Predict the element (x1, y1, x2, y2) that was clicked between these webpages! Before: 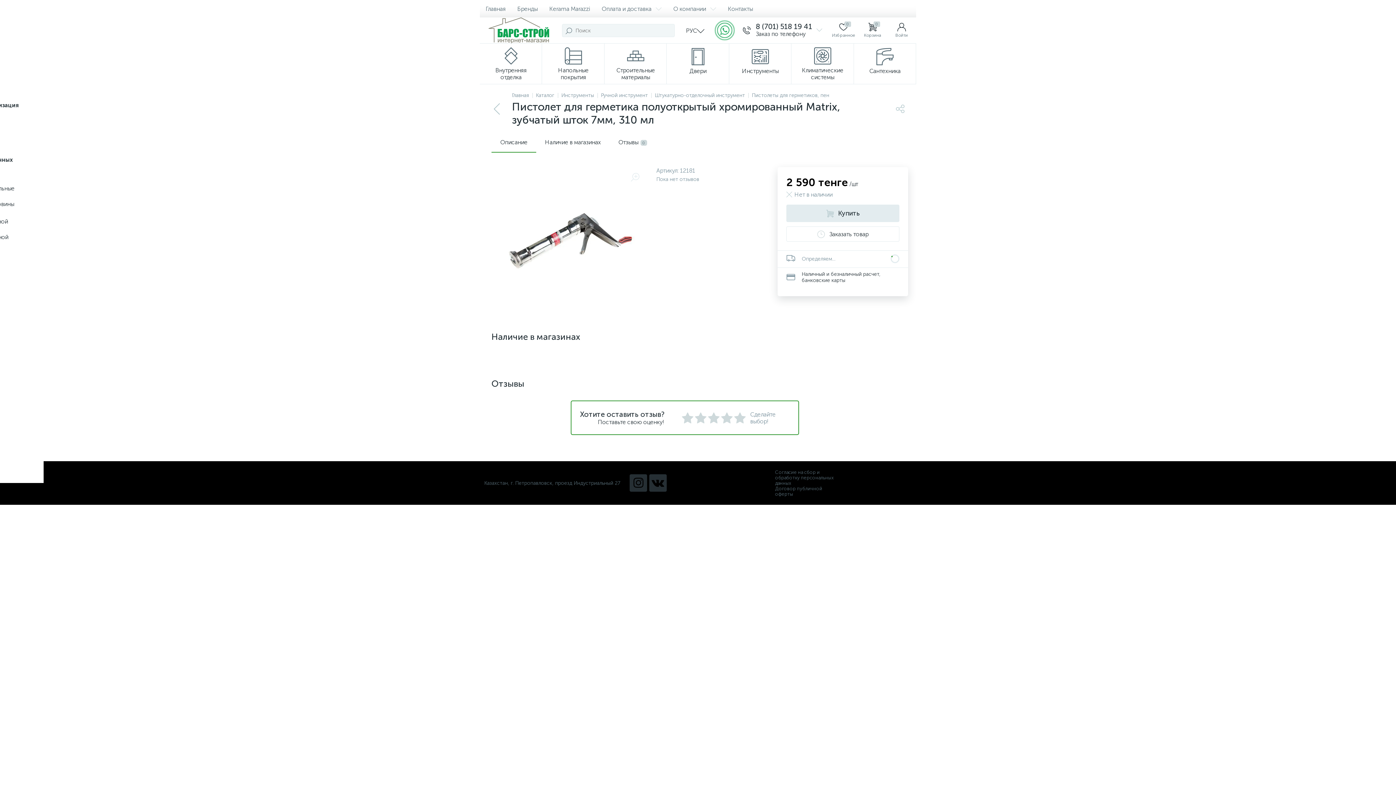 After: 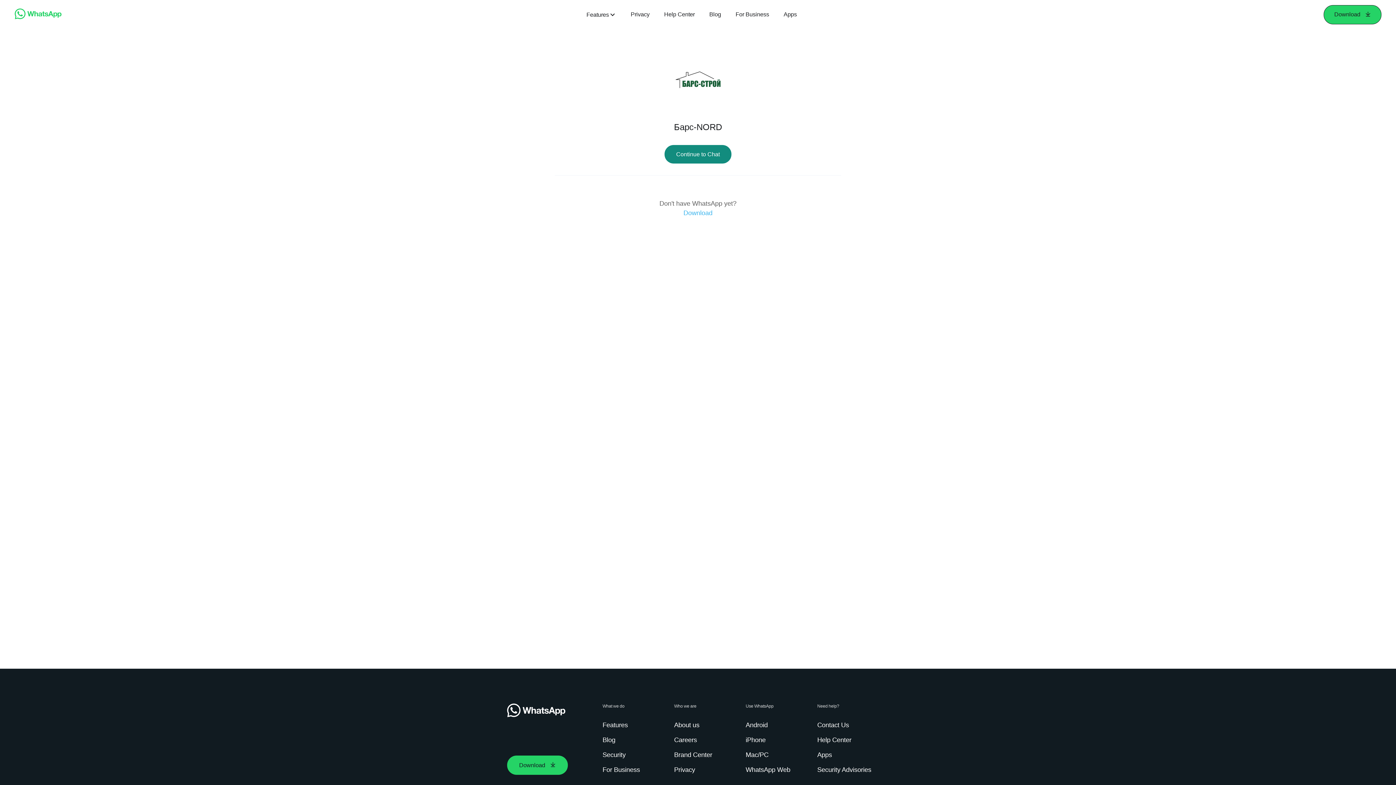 Action: bbox: (713, 17, 736, 43)